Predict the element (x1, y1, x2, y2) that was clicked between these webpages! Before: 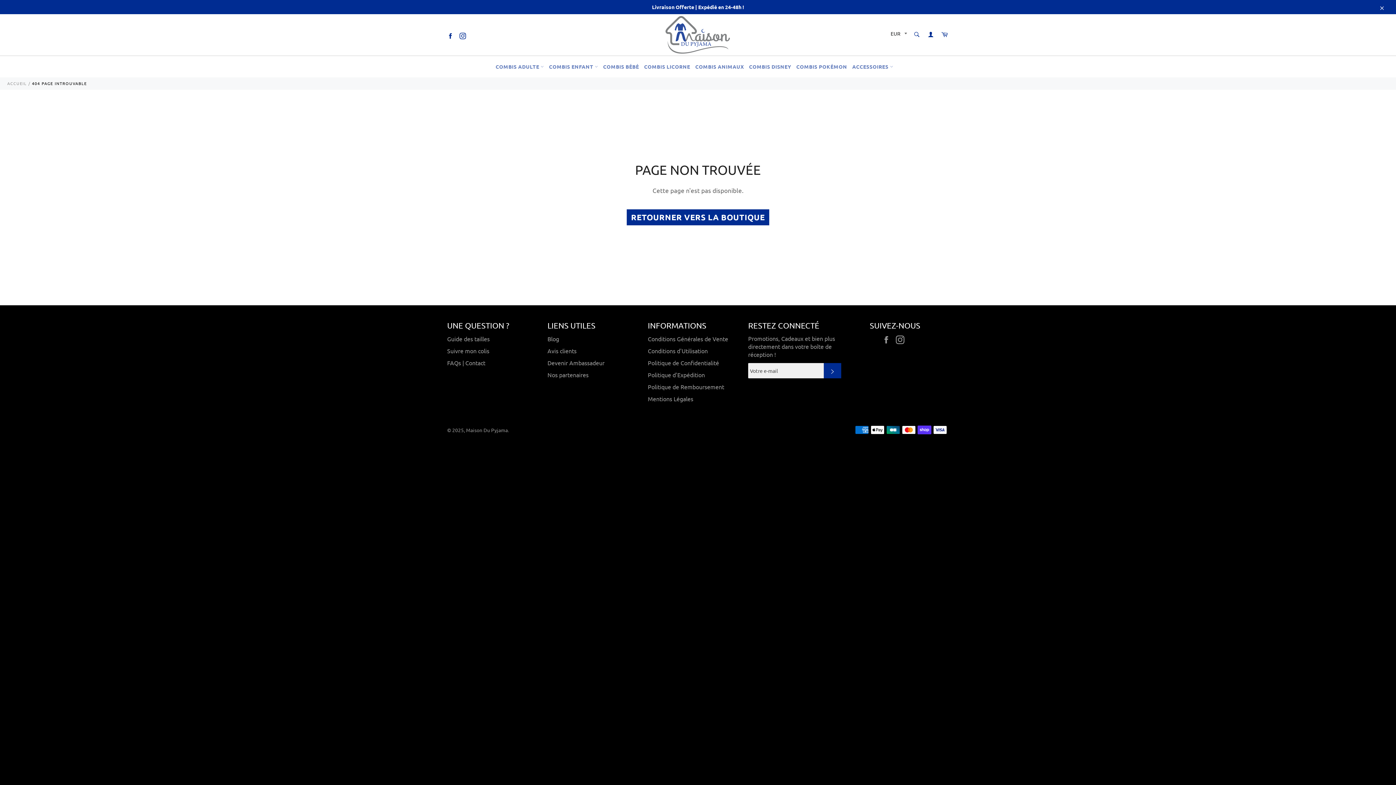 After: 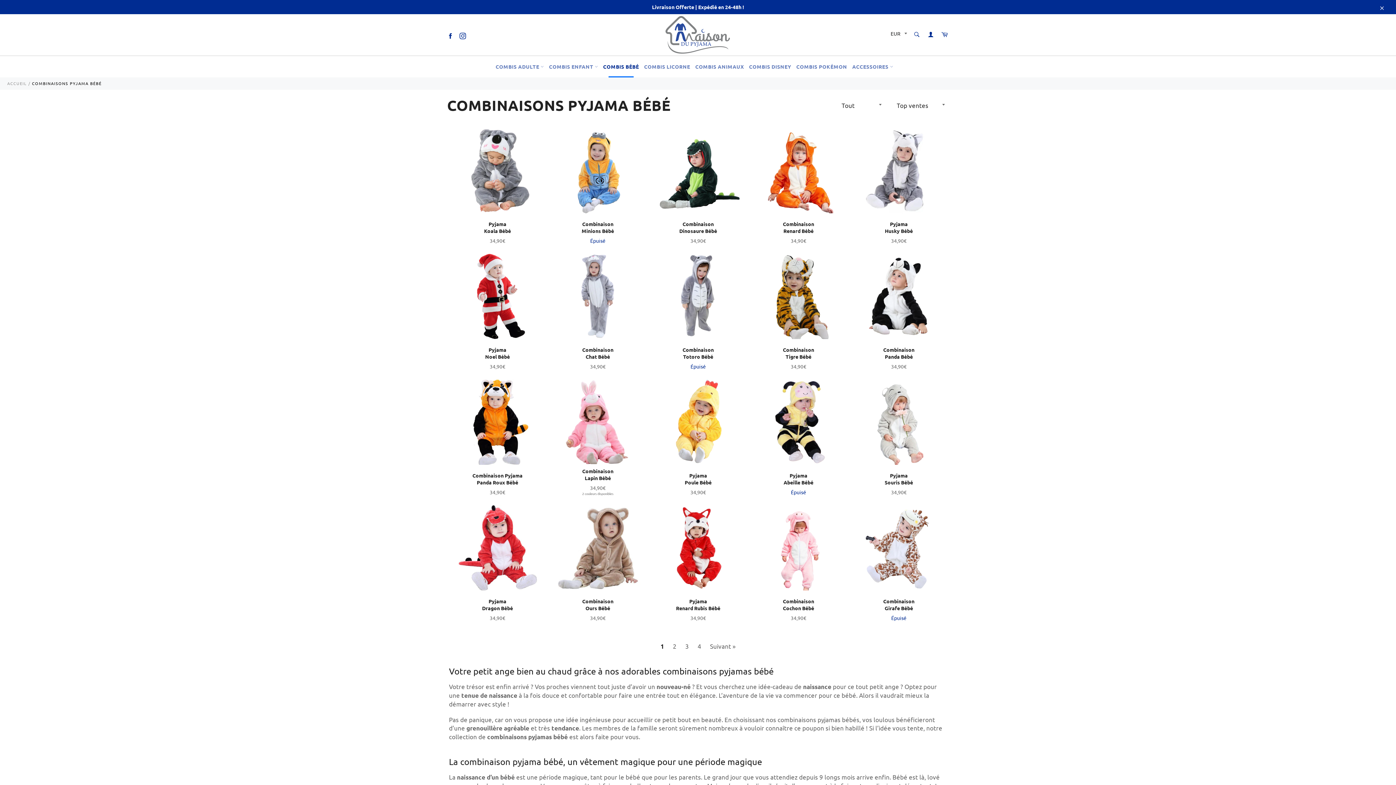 Action: bbox: (601, 56, 640, 77) label: COMBIS BÉBÉ